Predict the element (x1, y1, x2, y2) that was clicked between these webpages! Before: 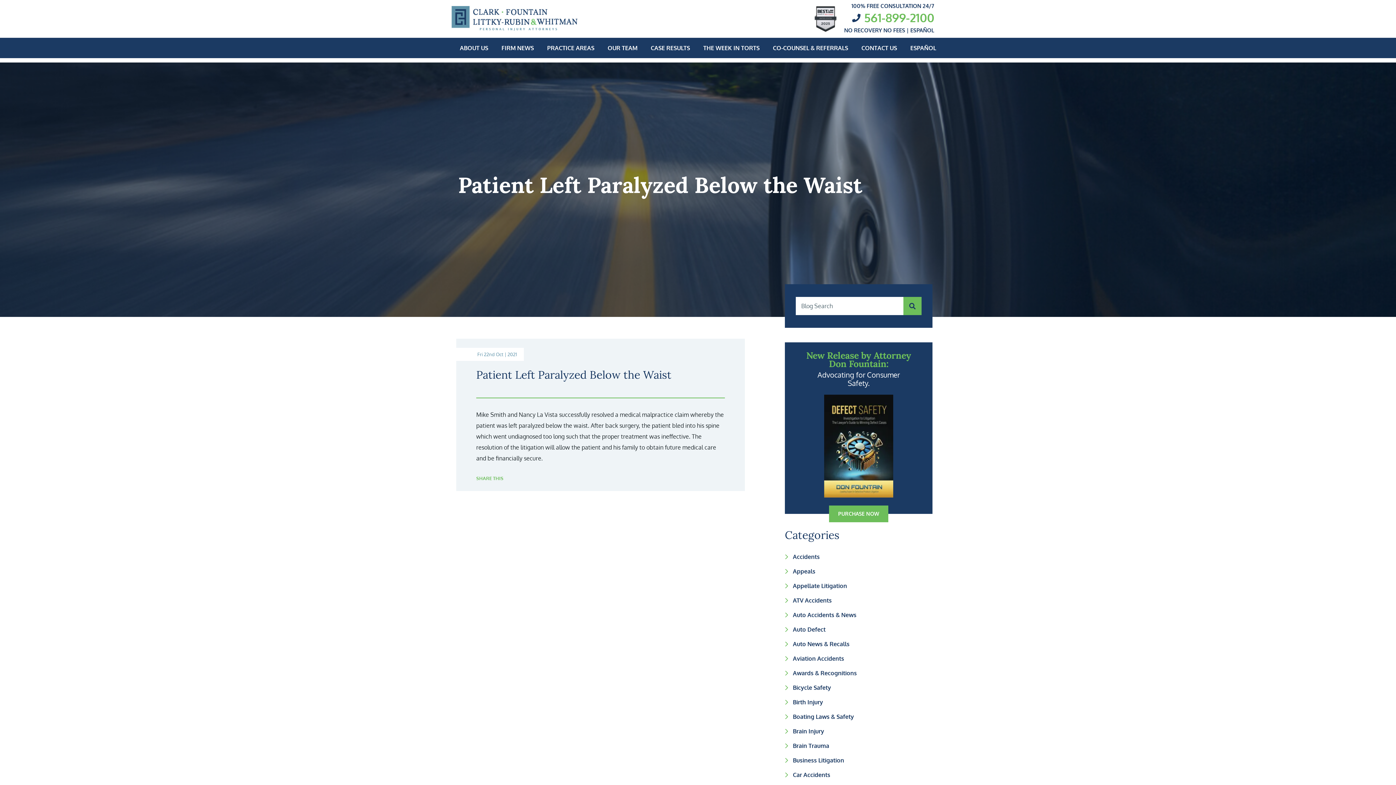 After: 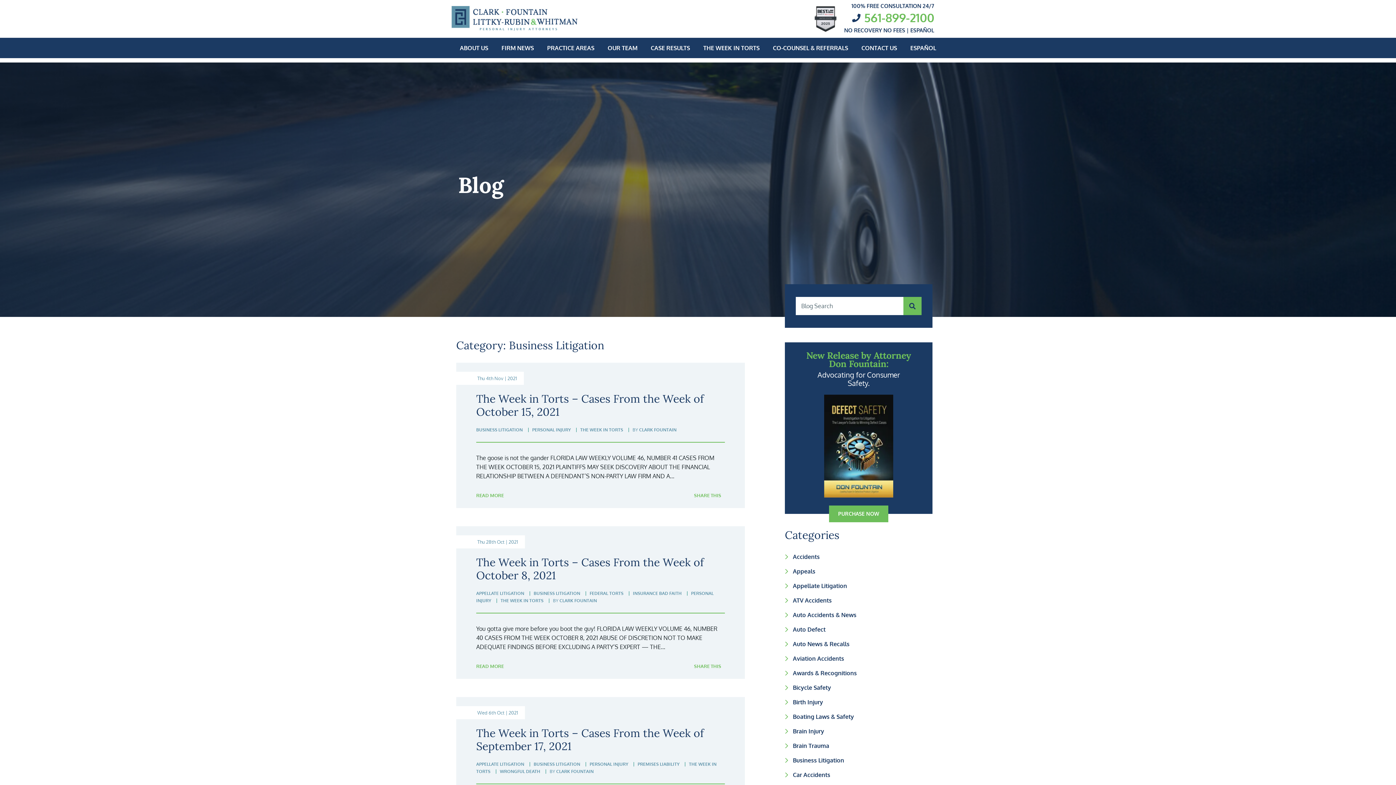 Action: label: Business Litigation bbox: (793, 756, 932, 765)